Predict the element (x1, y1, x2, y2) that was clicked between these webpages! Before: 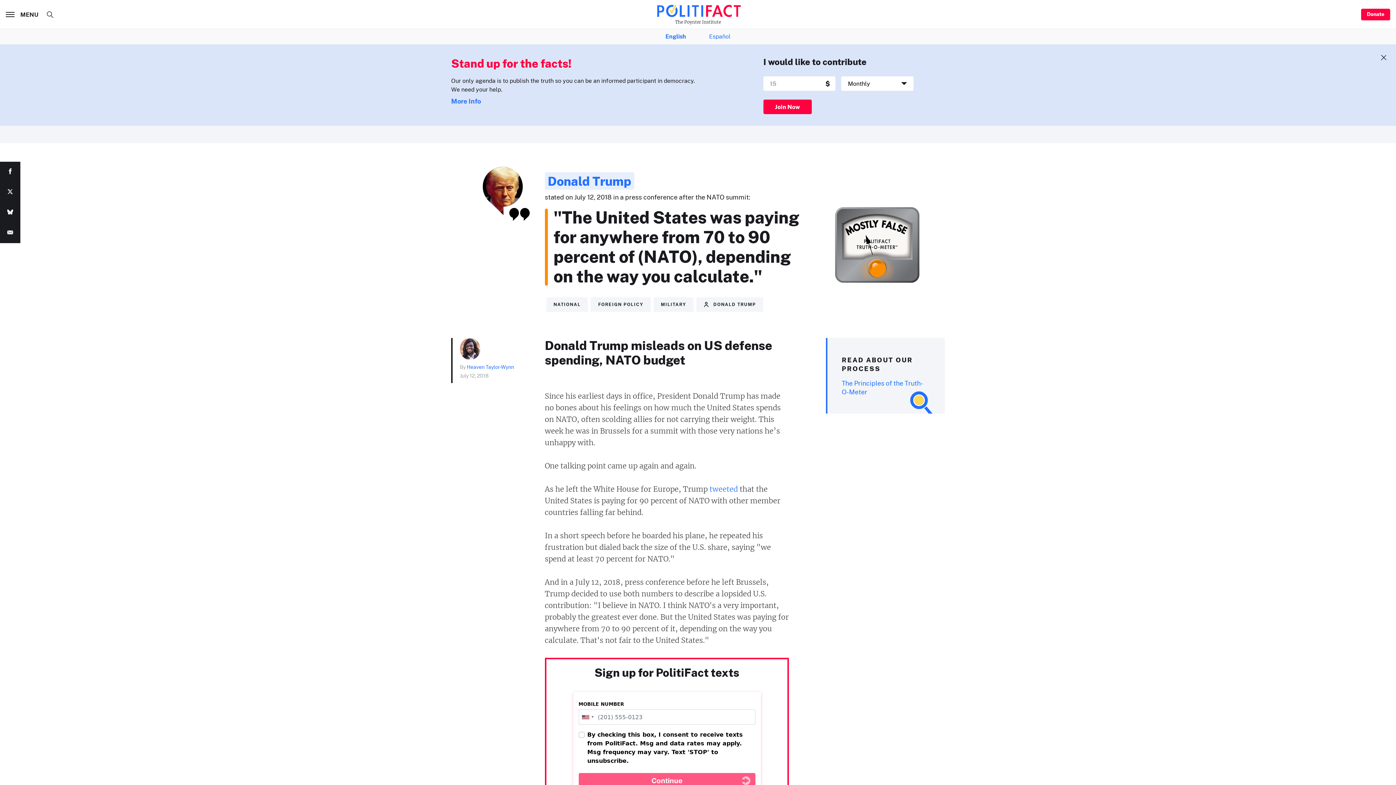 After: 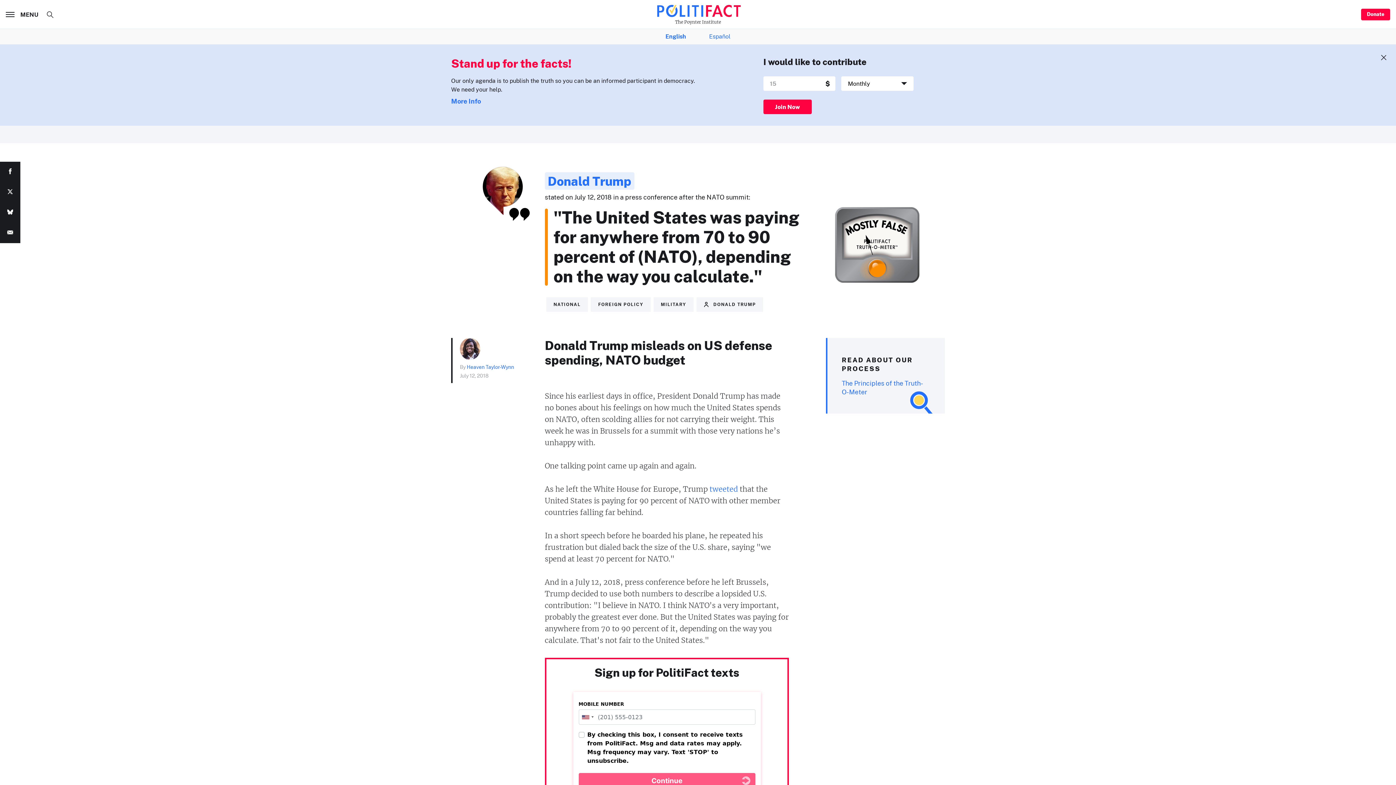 Action: bbox: (0, 161, 20, 182)